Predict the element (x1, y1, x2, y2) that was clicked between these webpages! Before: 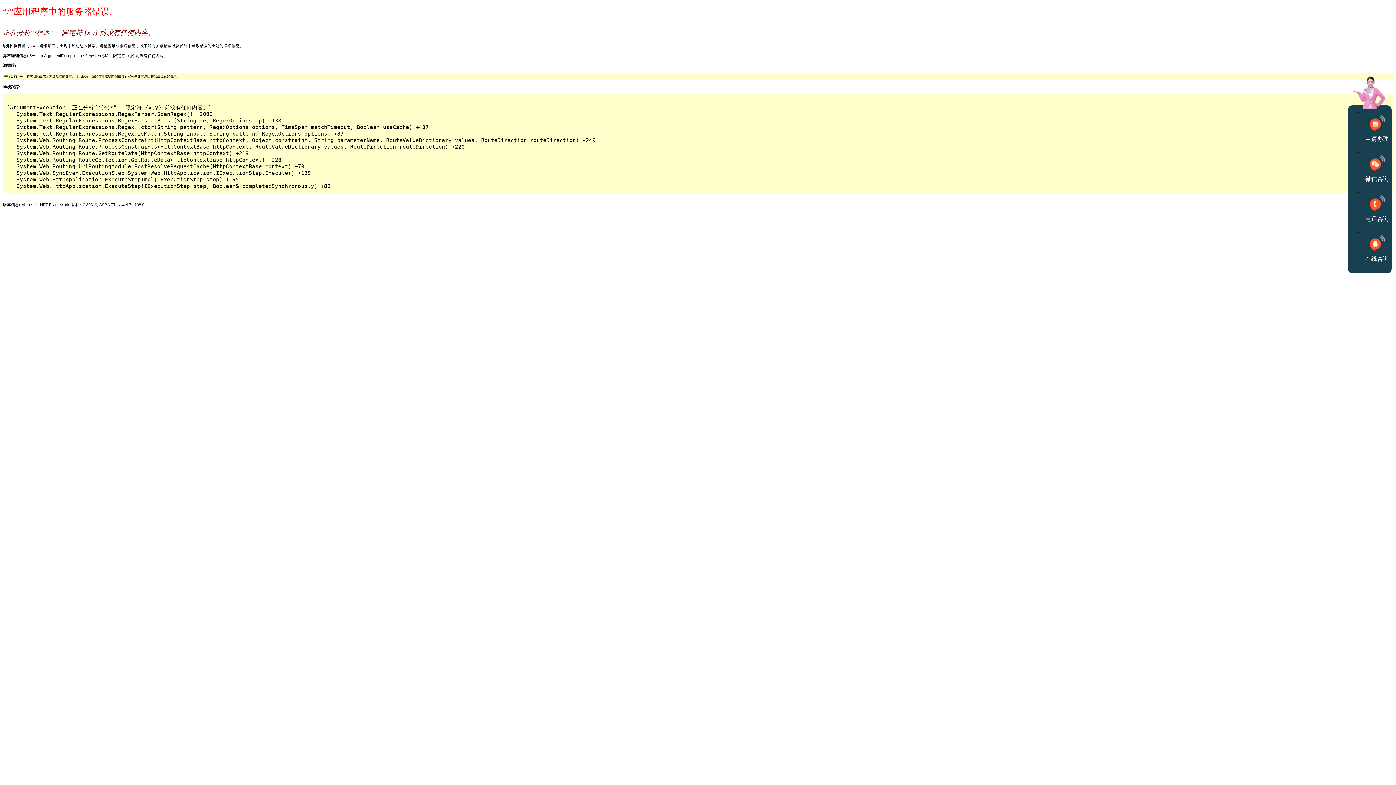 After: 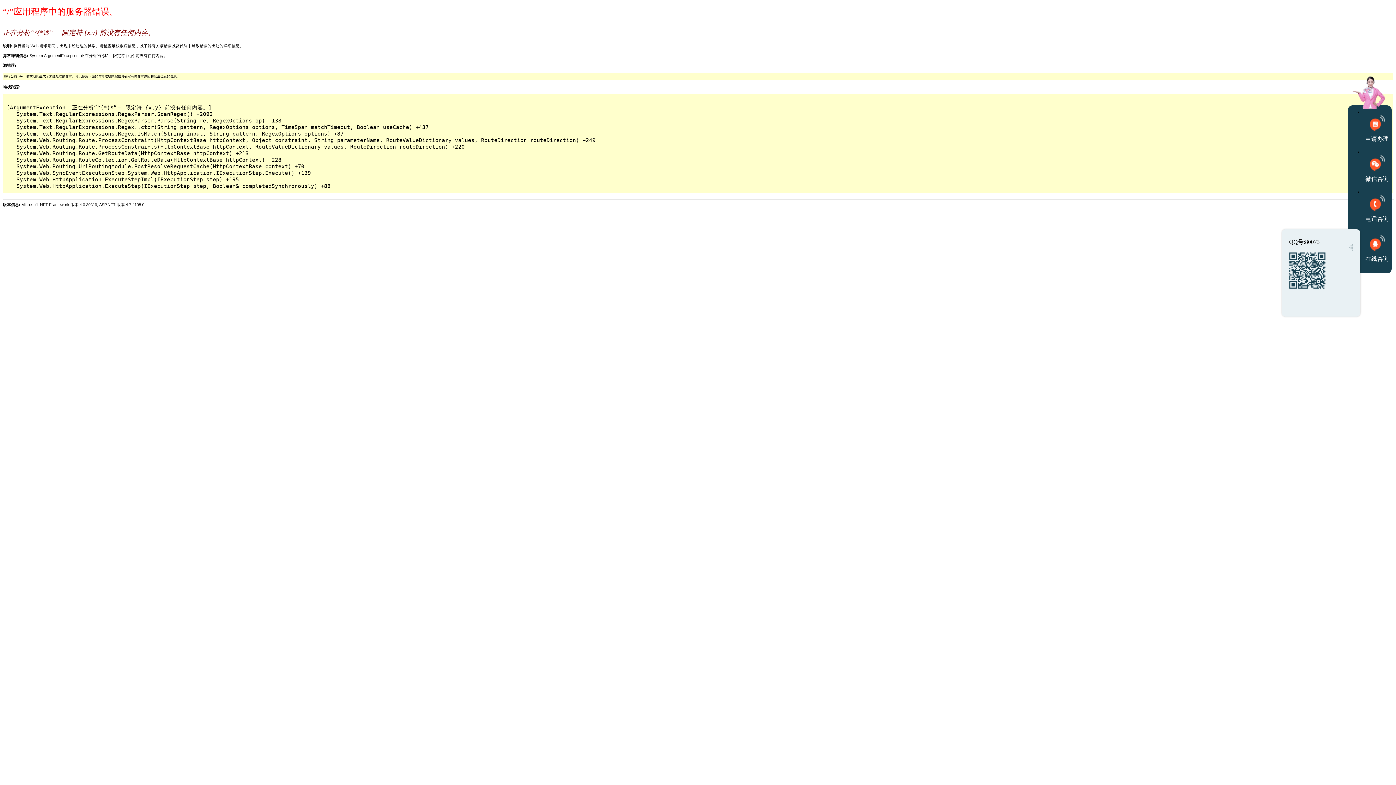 Action: bbox: (1362, 229, 1392, 269) label: 在线咨询